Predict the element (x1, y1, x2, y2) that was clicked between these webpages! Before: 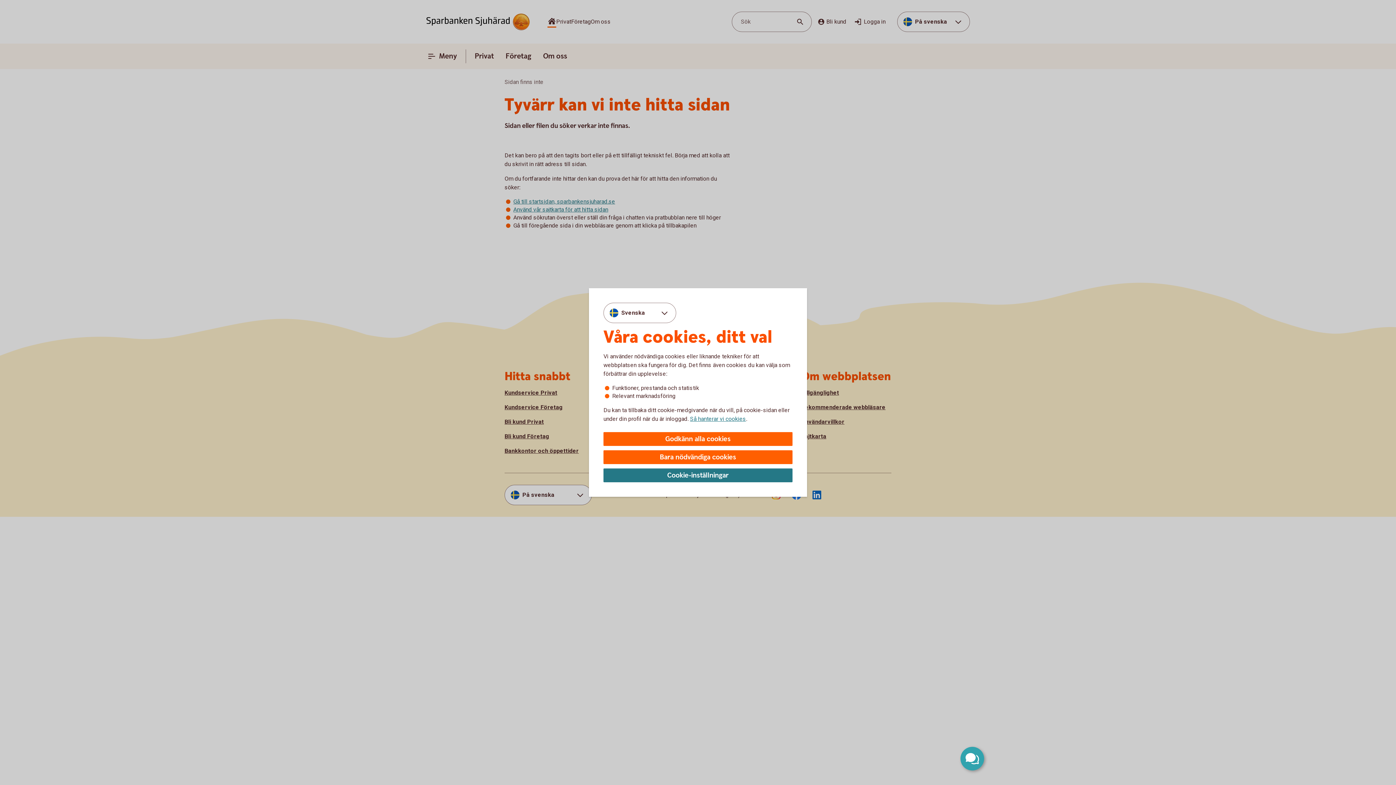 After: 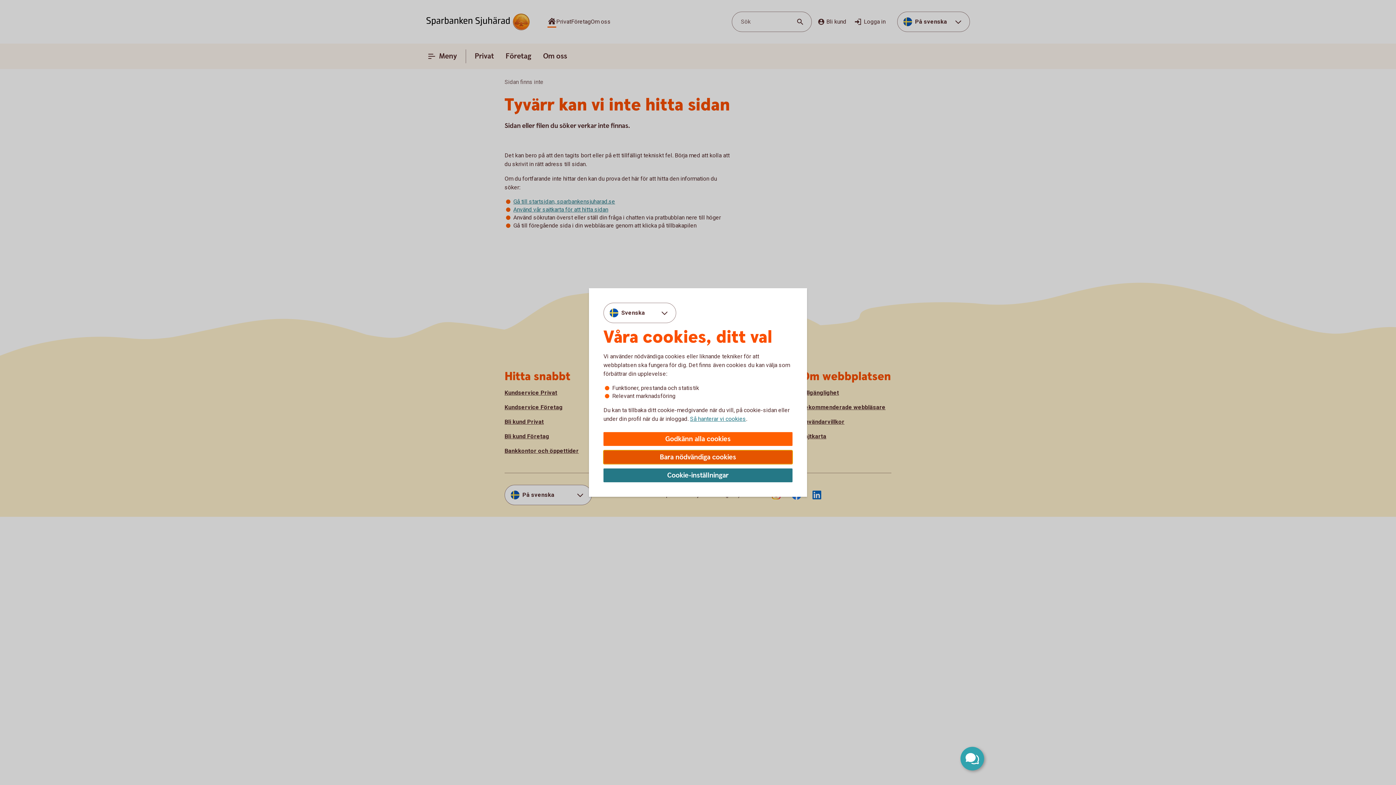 Action: label: Bara nödvändiga cookies bbox: (603, 450, 792, 464)